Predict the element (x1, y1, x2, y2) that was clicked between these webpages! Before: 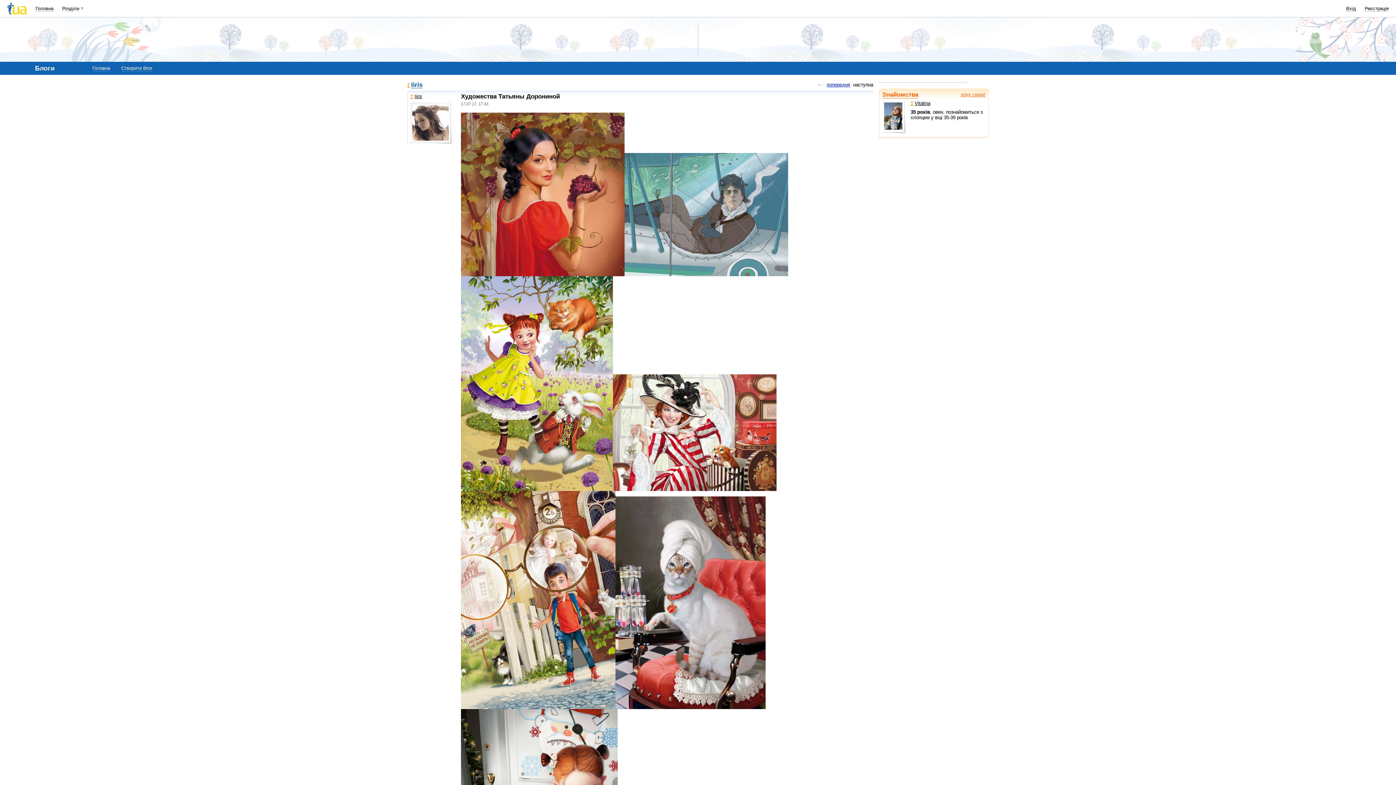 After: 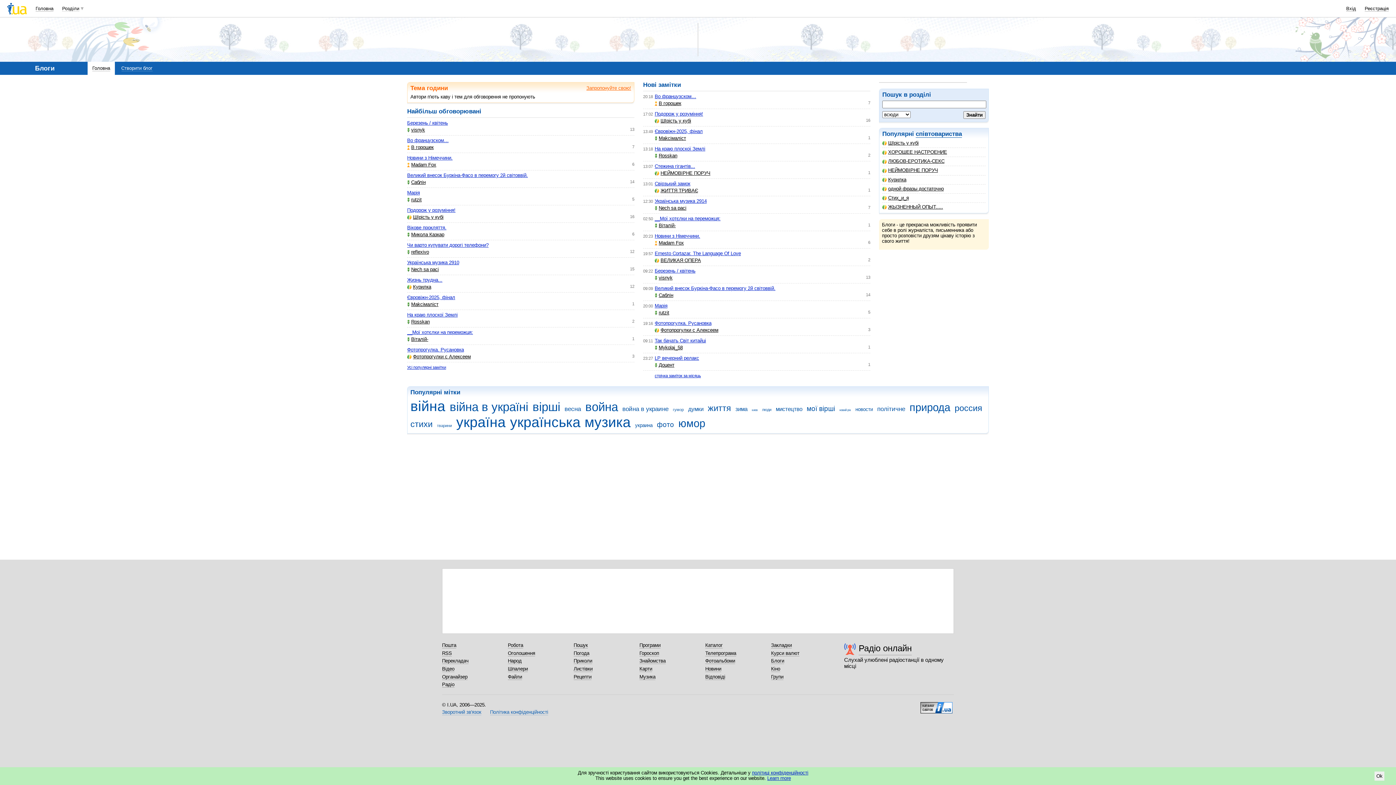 Action: bbox: (92, 65, 110, 71) label: Головна